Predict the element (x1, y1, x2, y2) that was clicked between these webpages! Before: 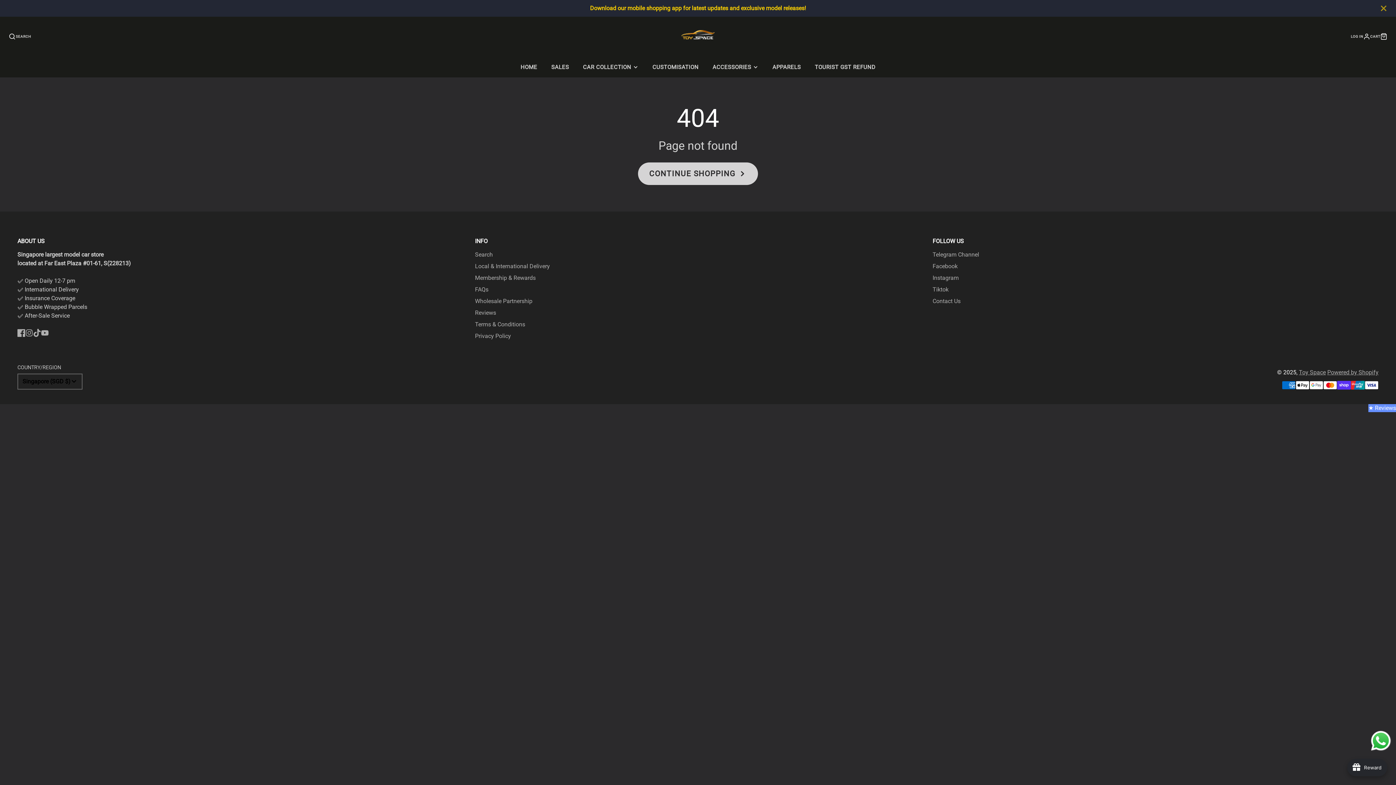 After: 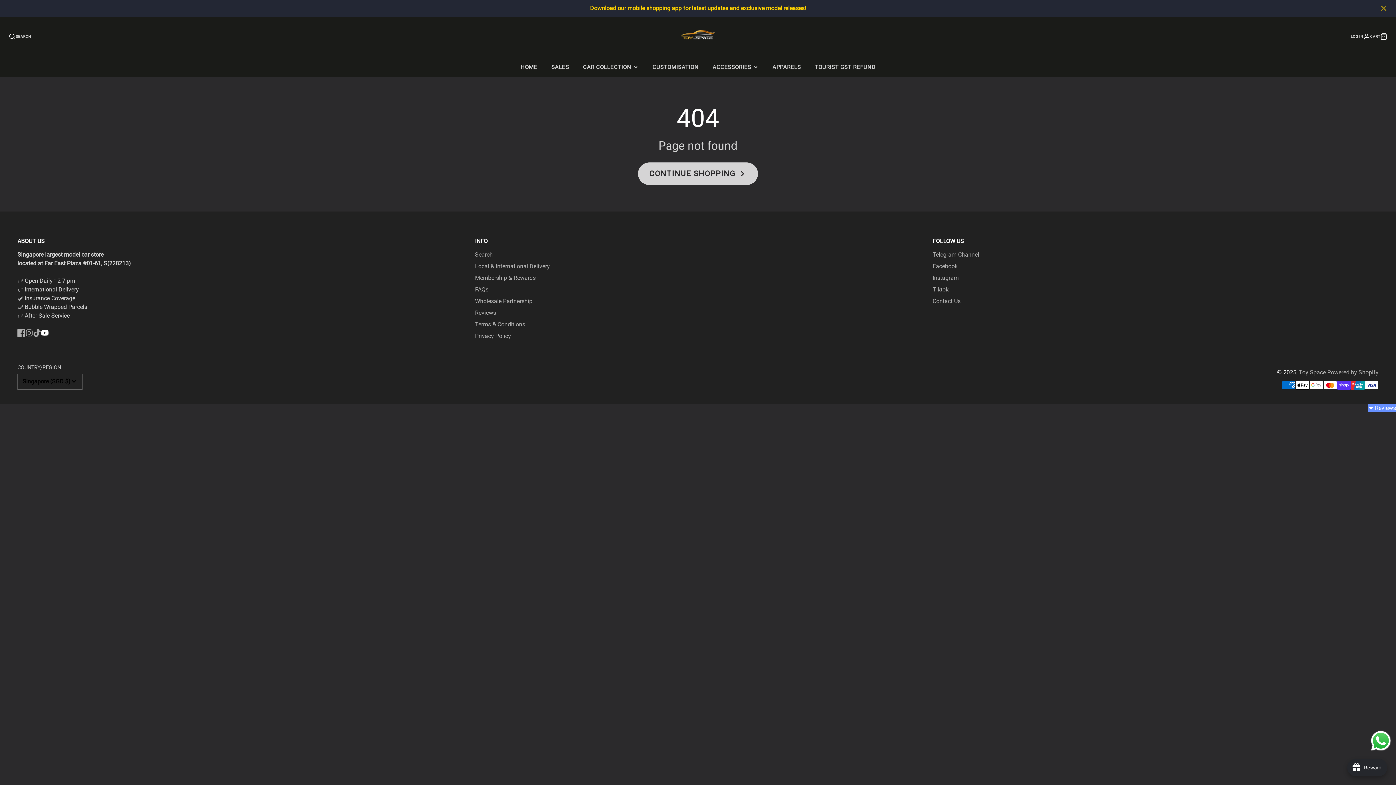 Action: bbox: (41, 329, 48, 336) label: YouTube